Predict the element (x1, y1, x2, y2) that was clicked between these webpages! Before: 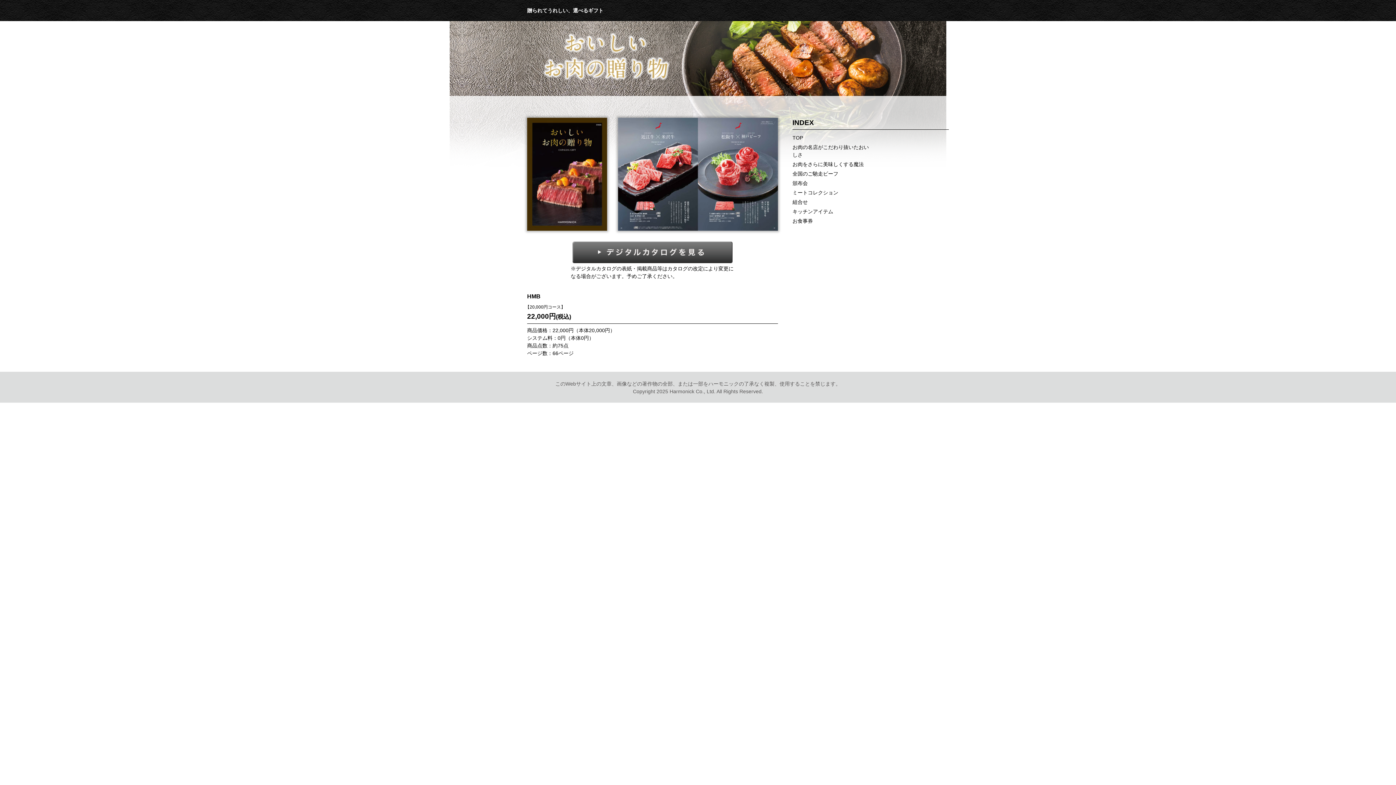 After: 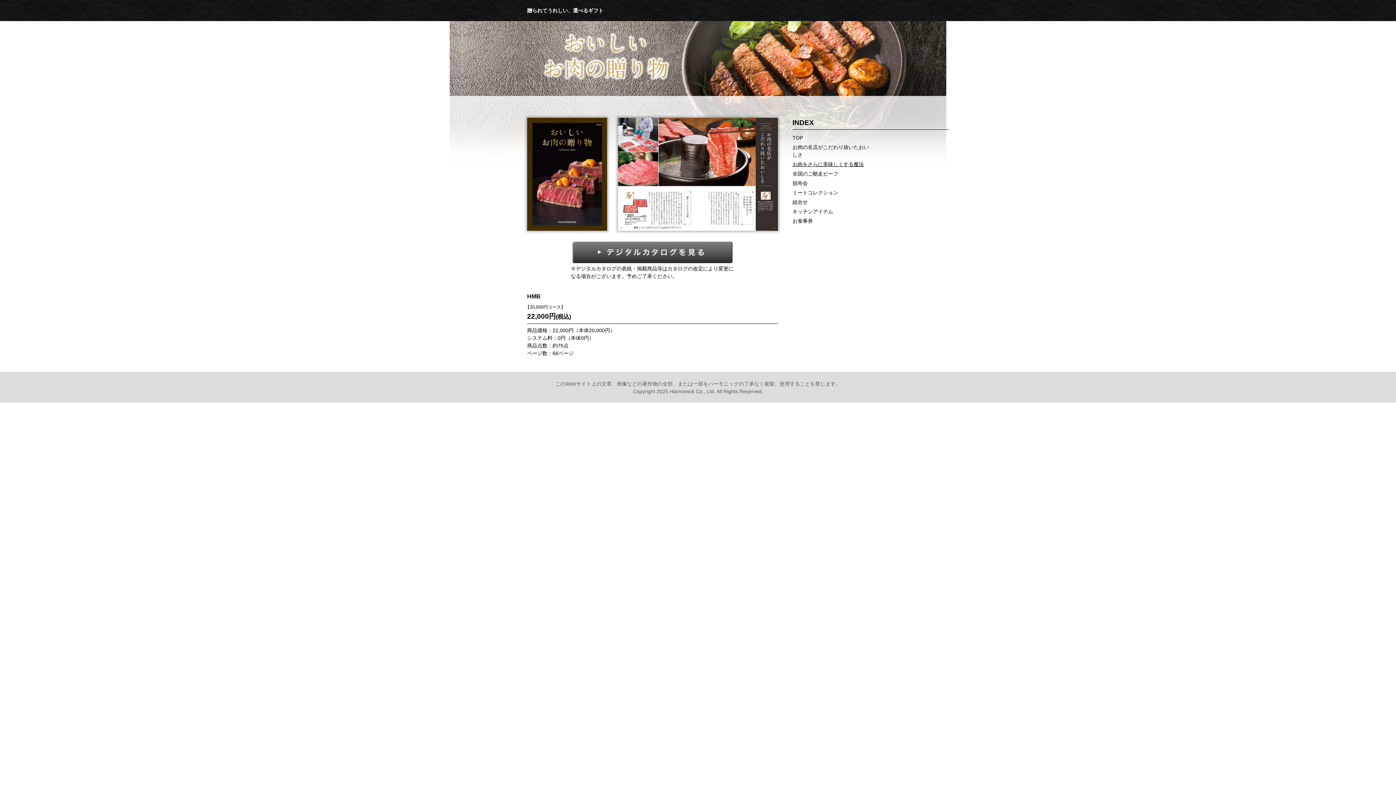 Action: bbox: (792, 161, 864, 167) label: お肉をさらに美味しくする魔法